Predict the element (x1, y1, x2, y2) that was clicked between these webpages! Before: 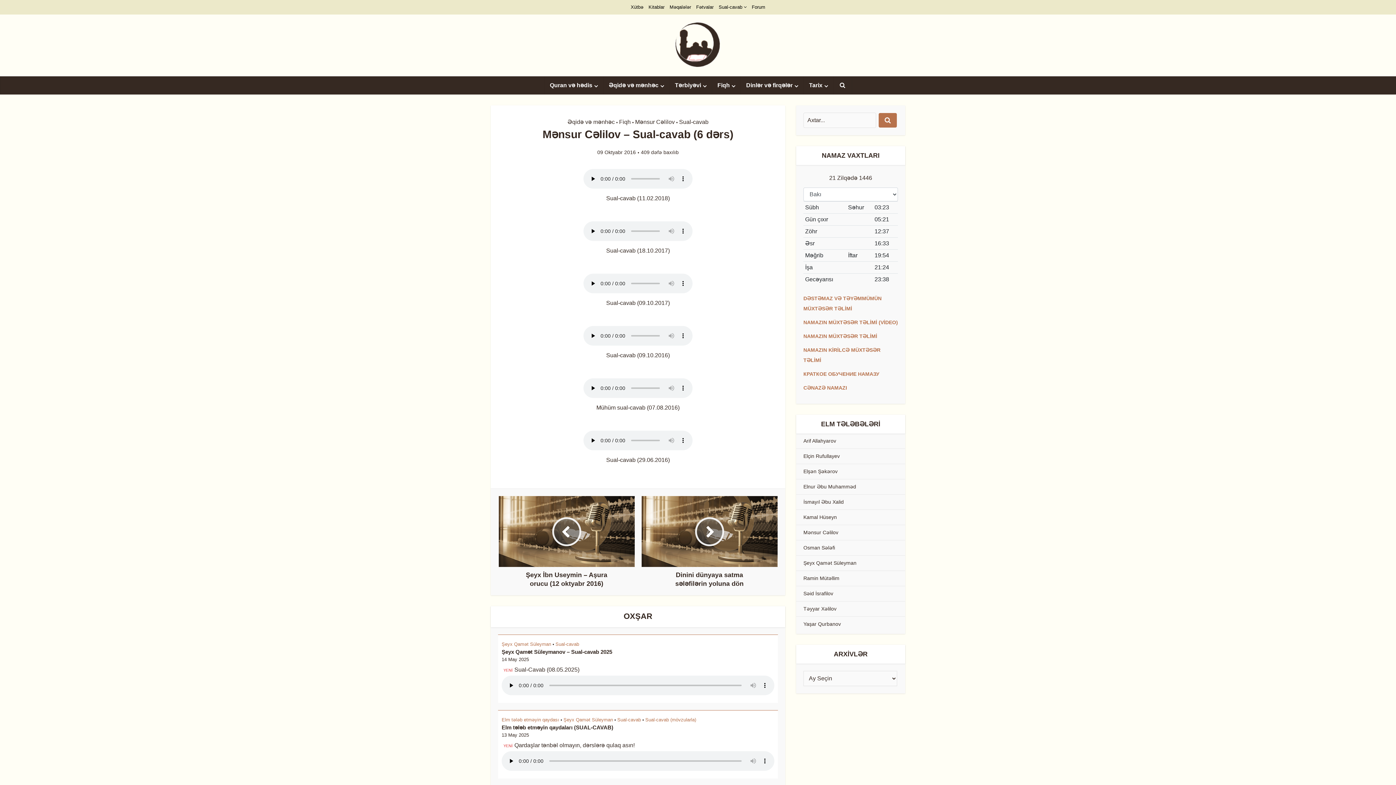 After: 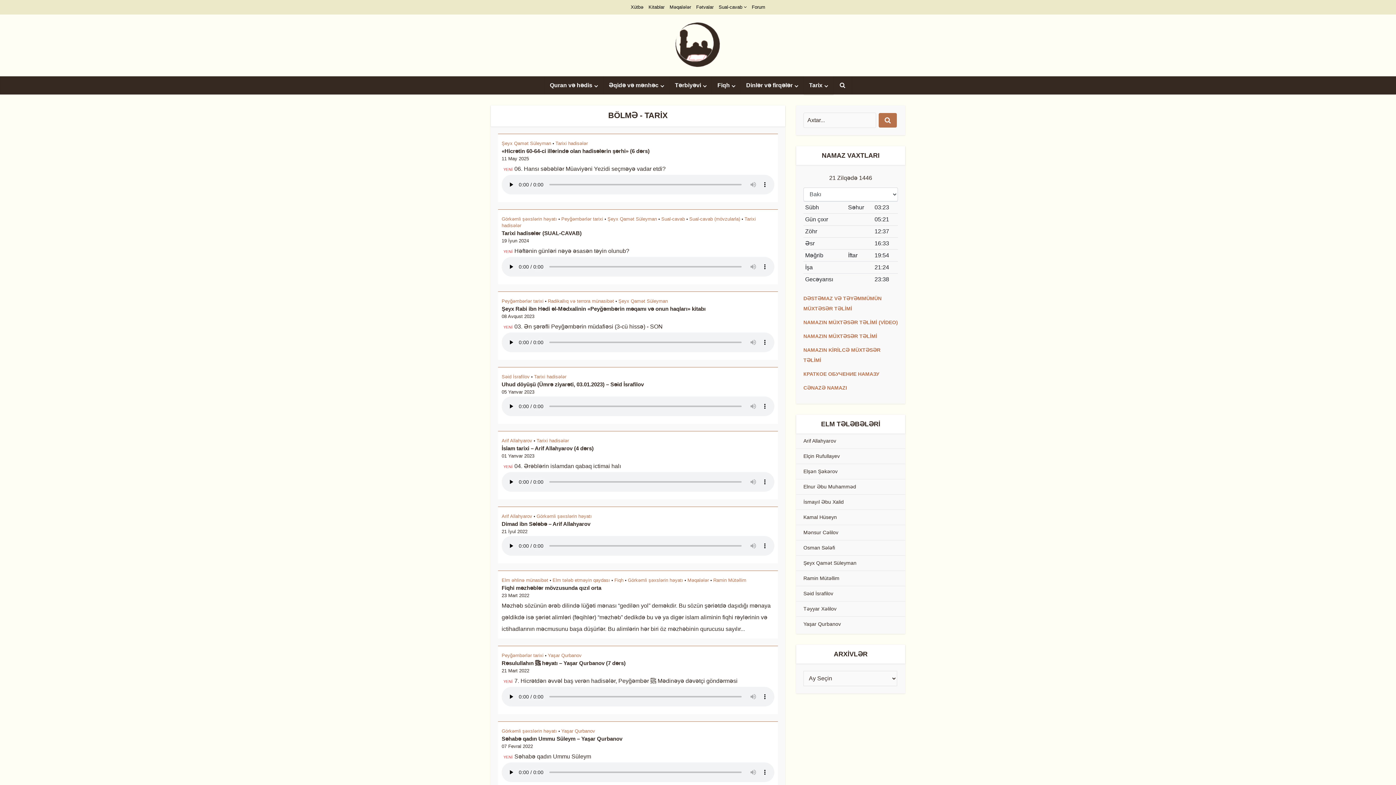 Action: label: Tarix bbox: (803, 76, 833, 94)